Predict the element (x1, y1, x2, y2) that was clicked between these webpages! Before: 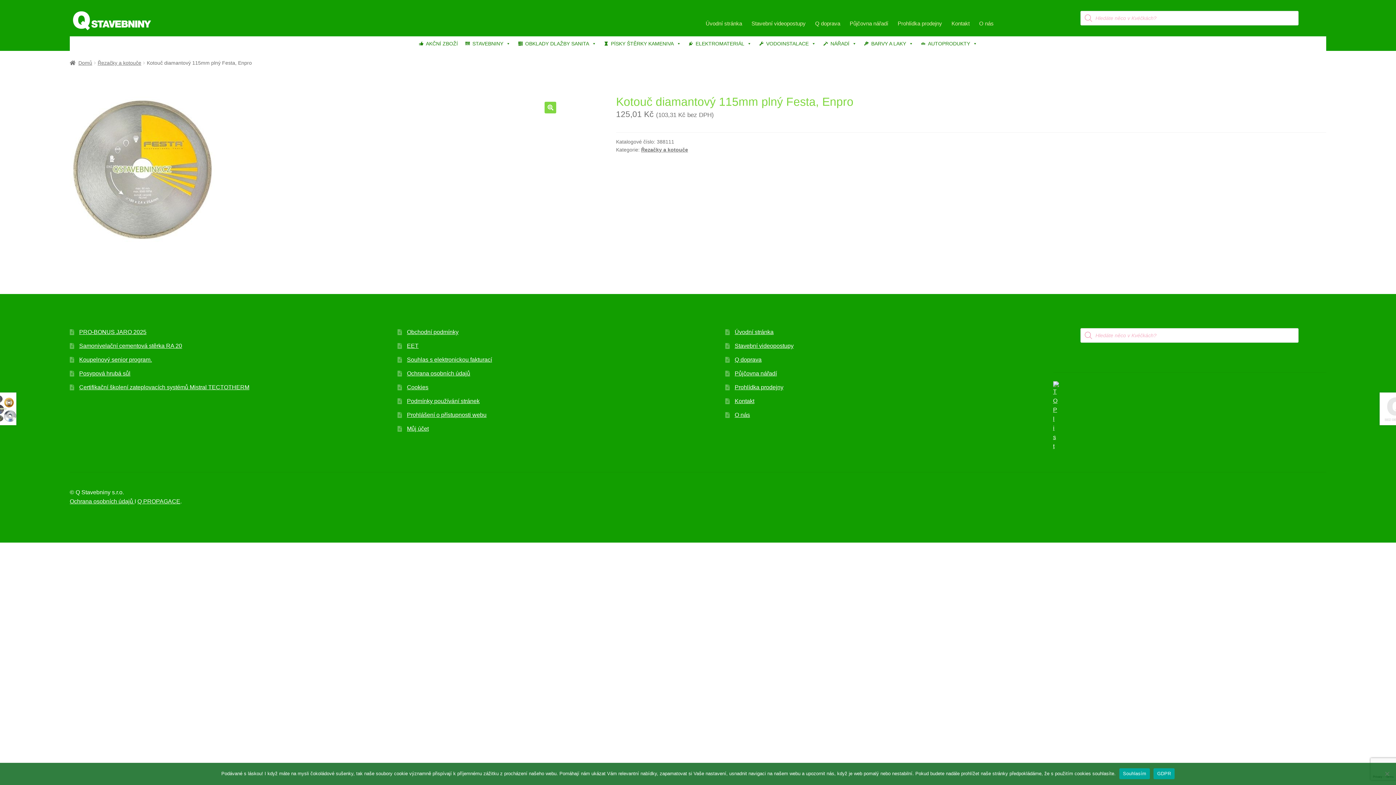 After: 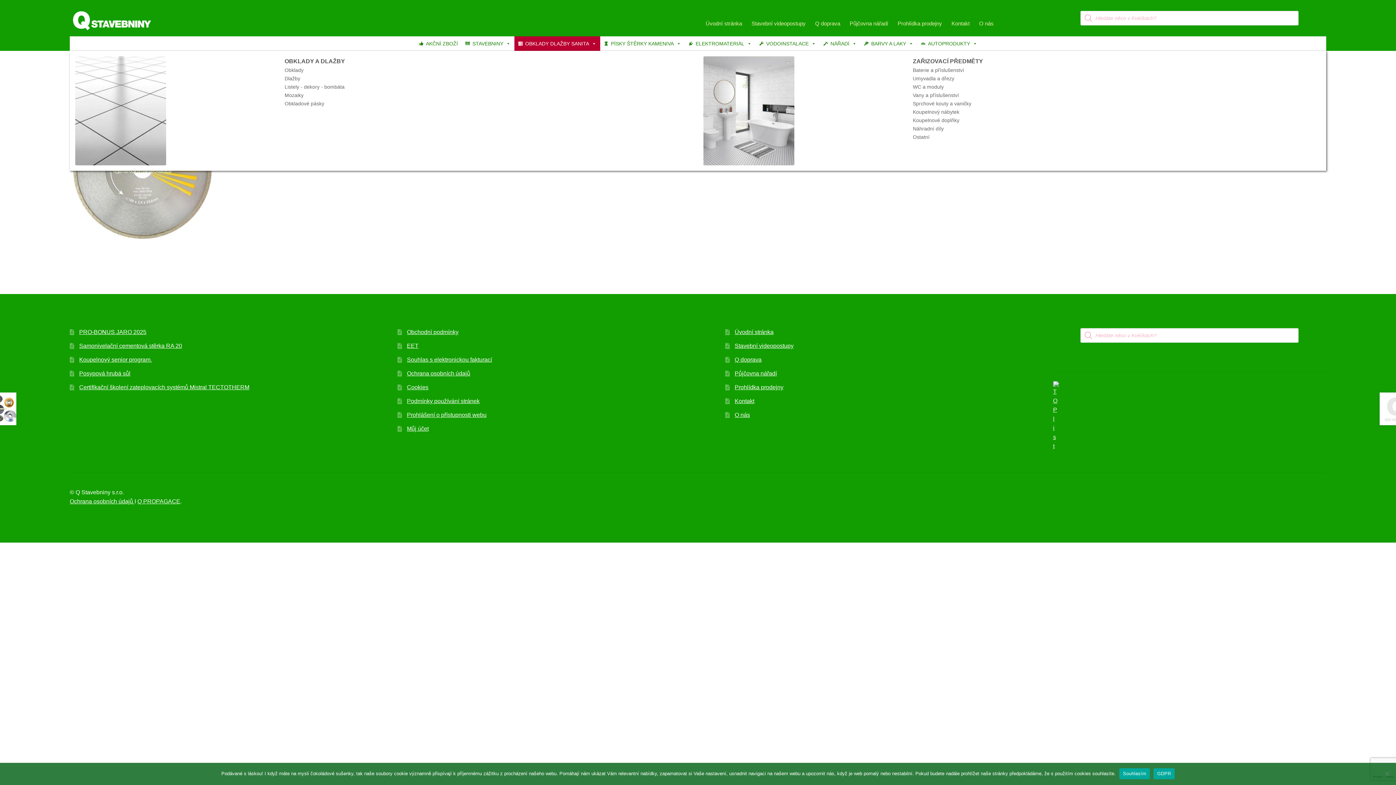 Action: bbox: (514, 36, 600, 50) label: OBKLADY DLAŽBY SANITA